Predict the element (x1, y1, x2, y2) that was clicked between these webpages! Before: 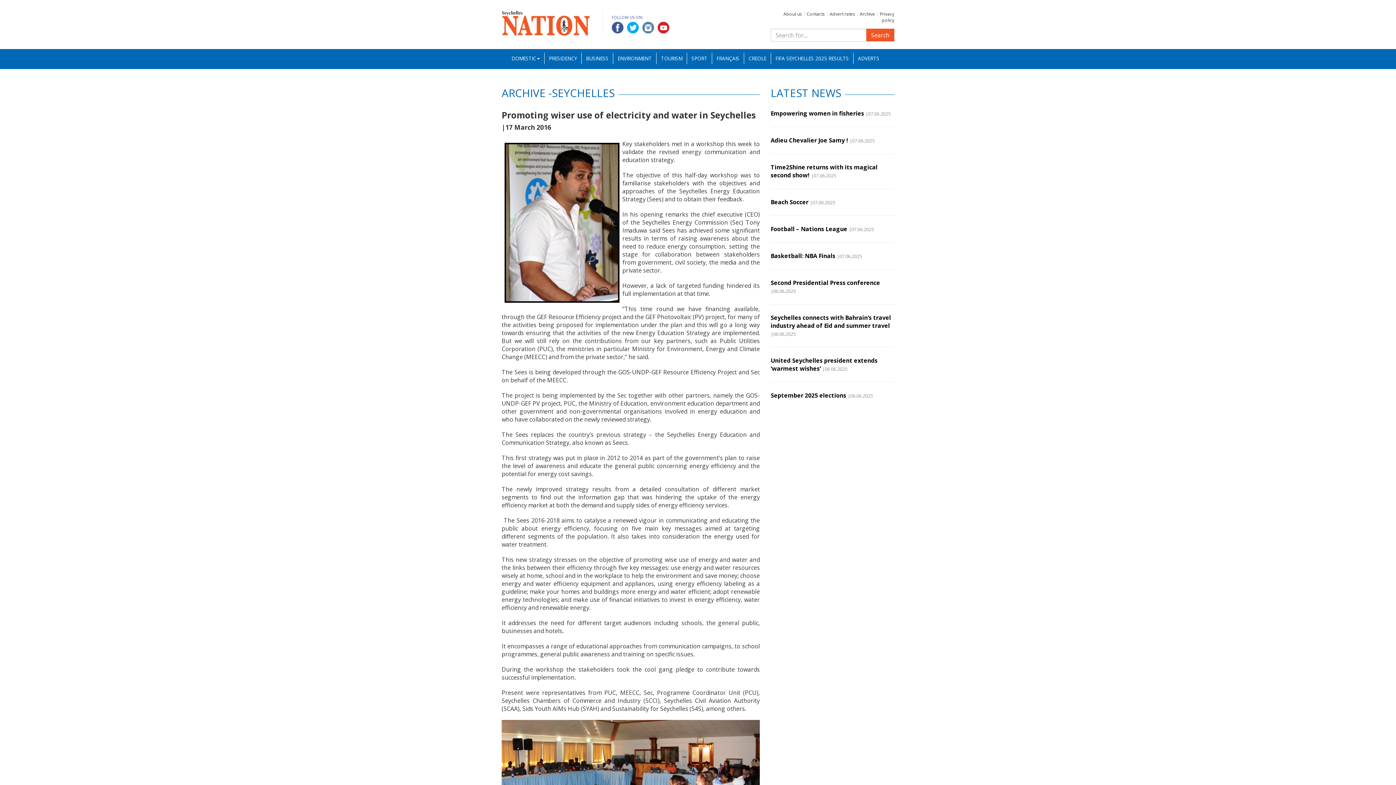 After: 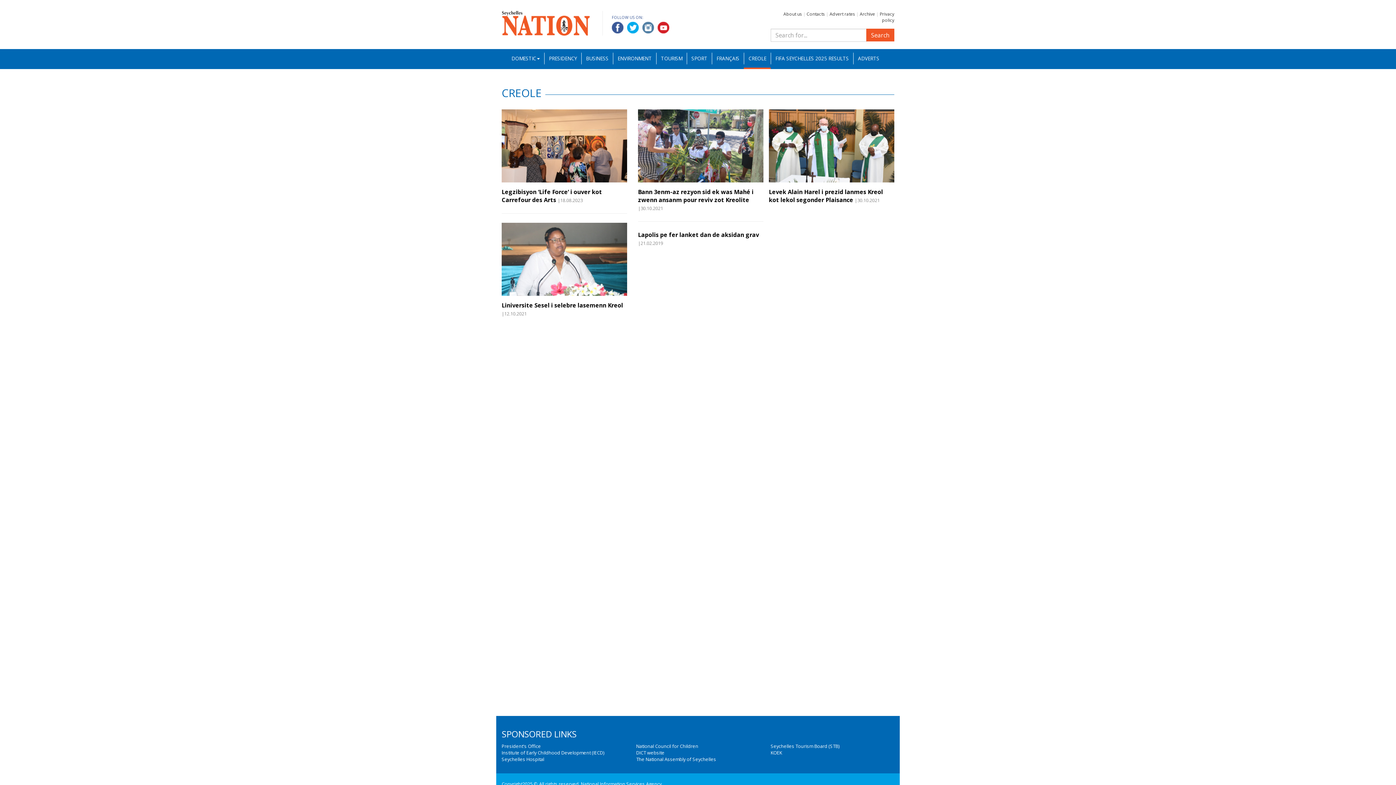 Action: bbox: (744, 52, 770, 64) label: CREOLE